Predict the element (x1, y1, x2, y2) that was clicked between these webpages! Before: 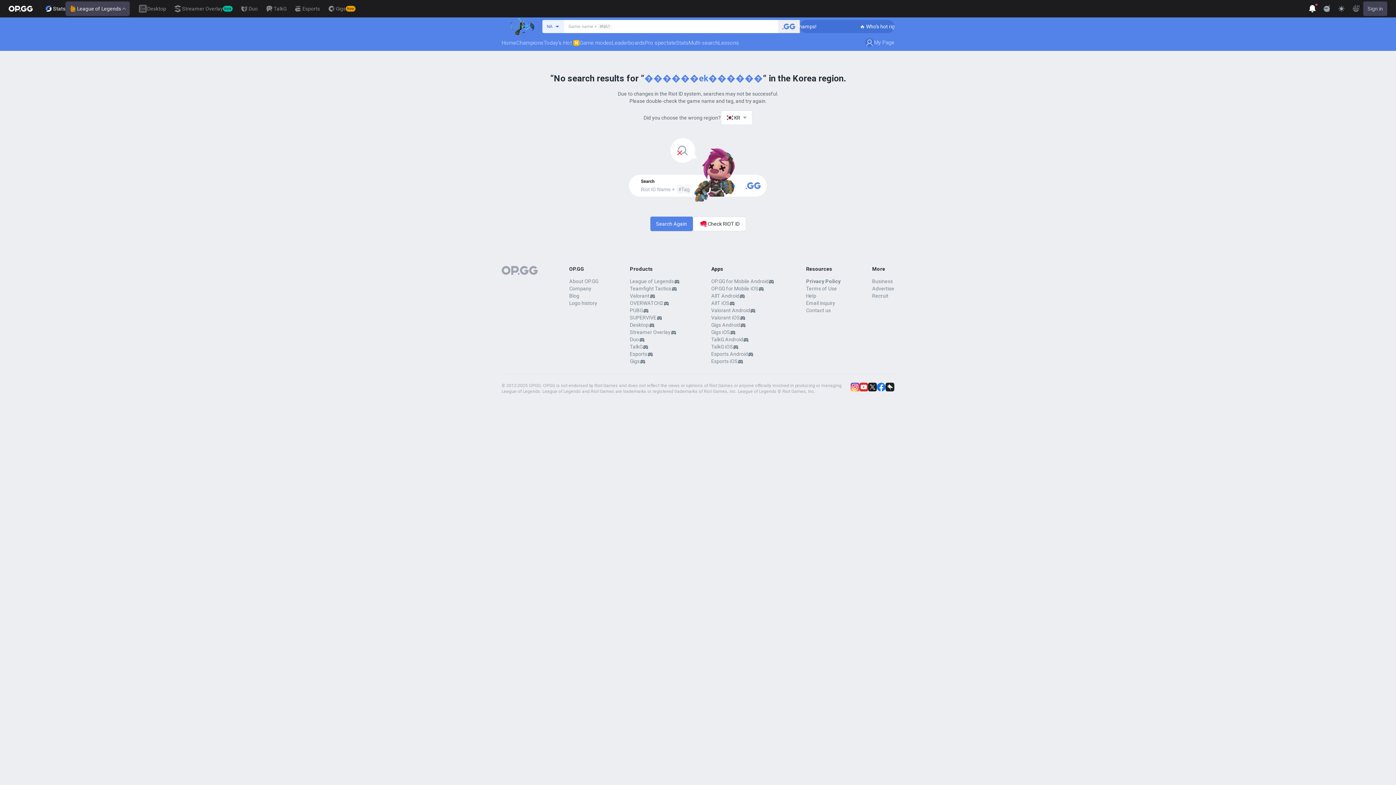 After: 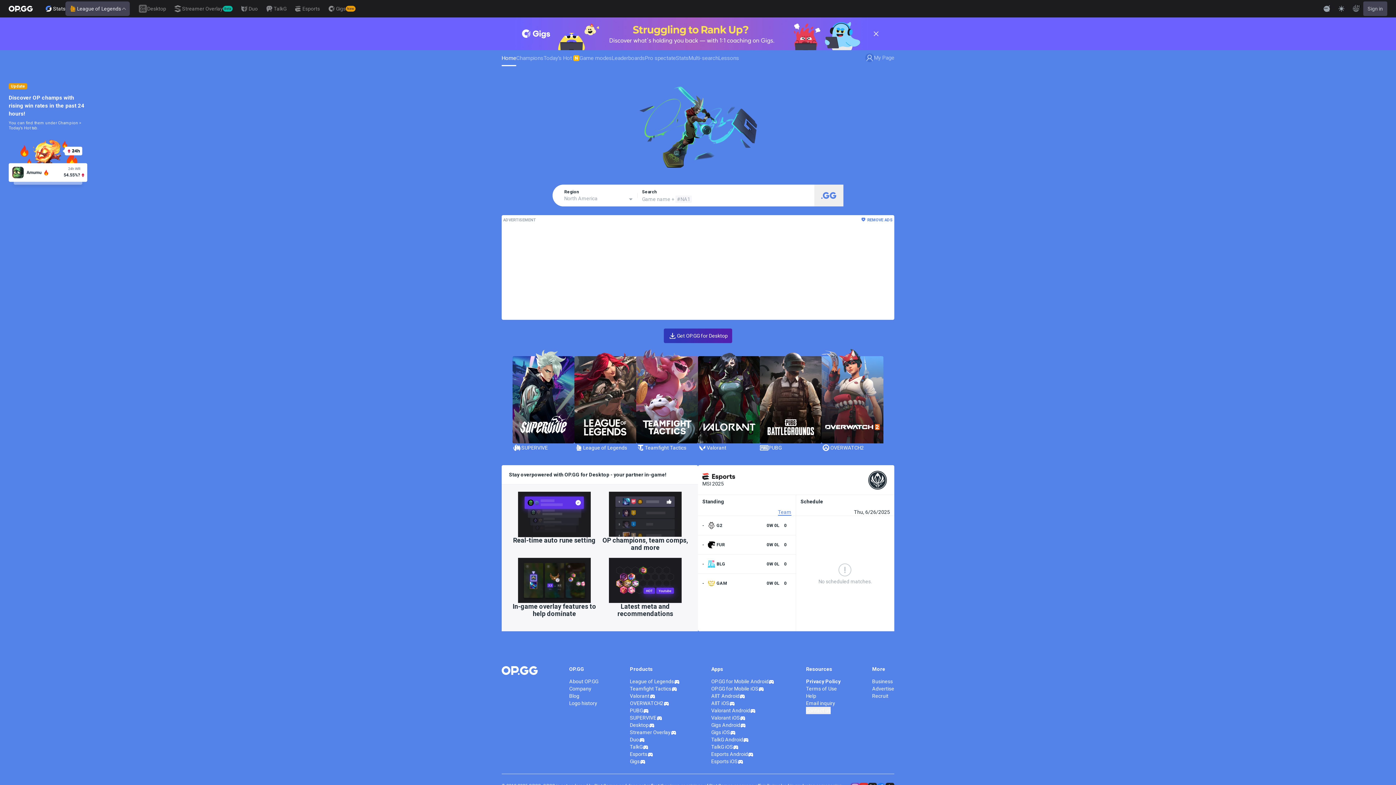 Action: label: Home bbox: (501, 34, 516, 50)